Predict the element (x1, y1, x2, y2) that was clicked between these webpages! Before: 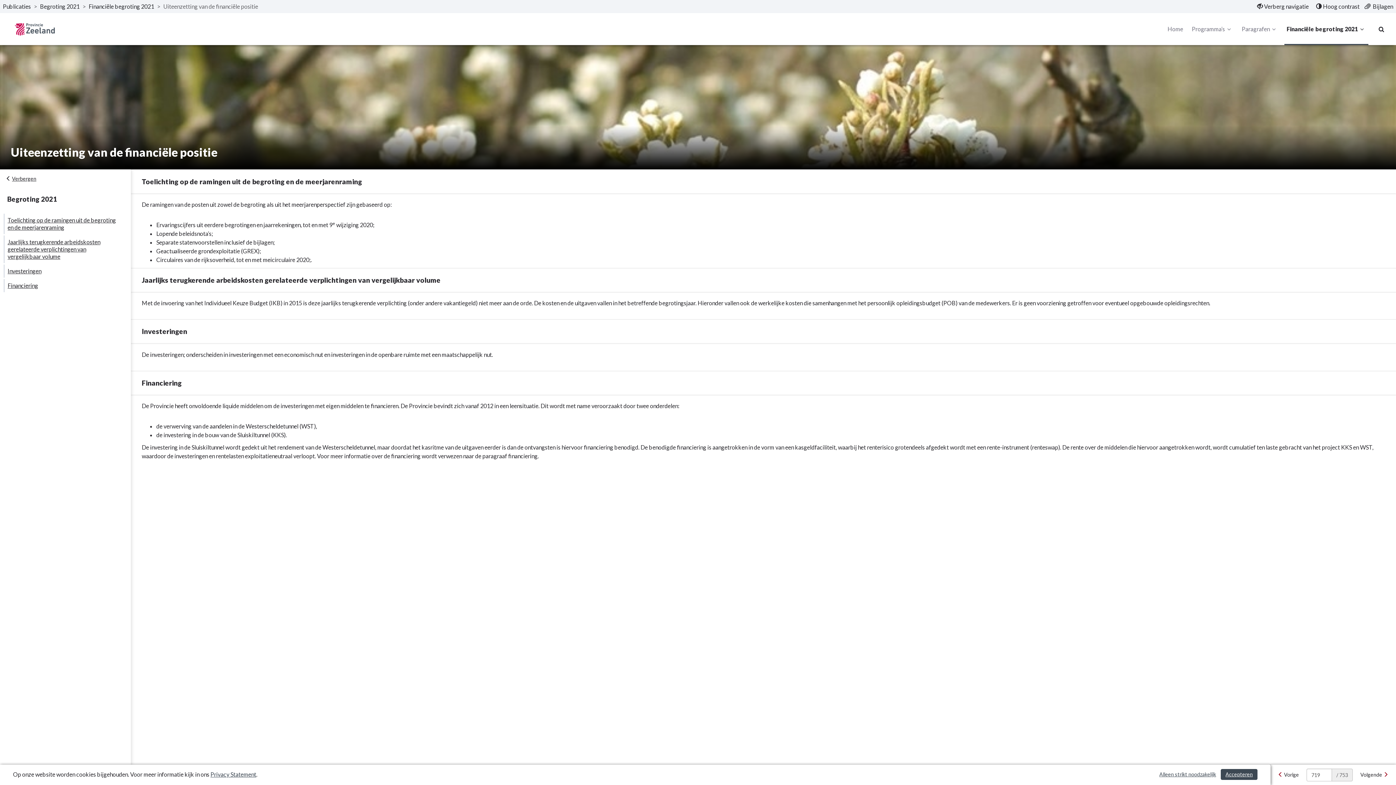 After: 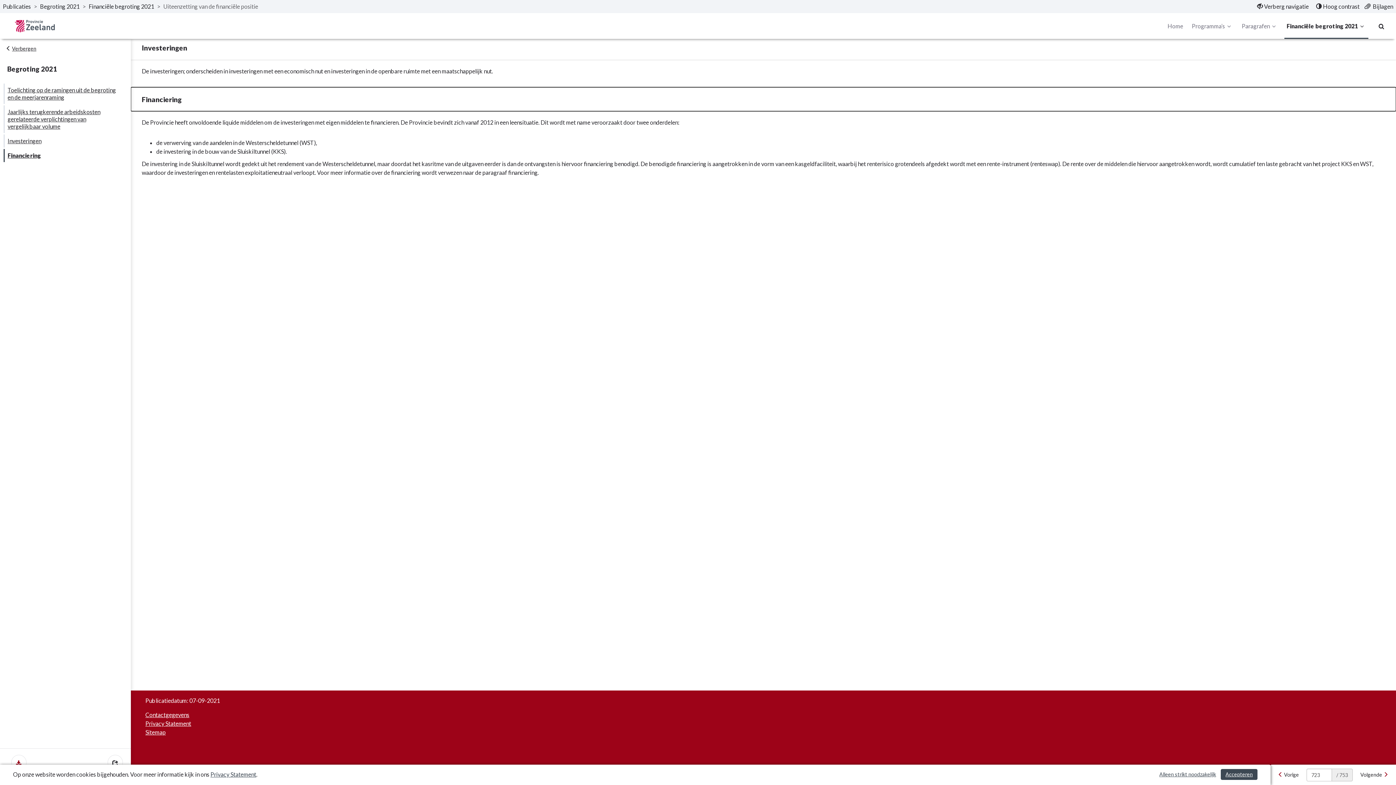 Action: label: Financiering bbox: (3, 279, 127, 292)